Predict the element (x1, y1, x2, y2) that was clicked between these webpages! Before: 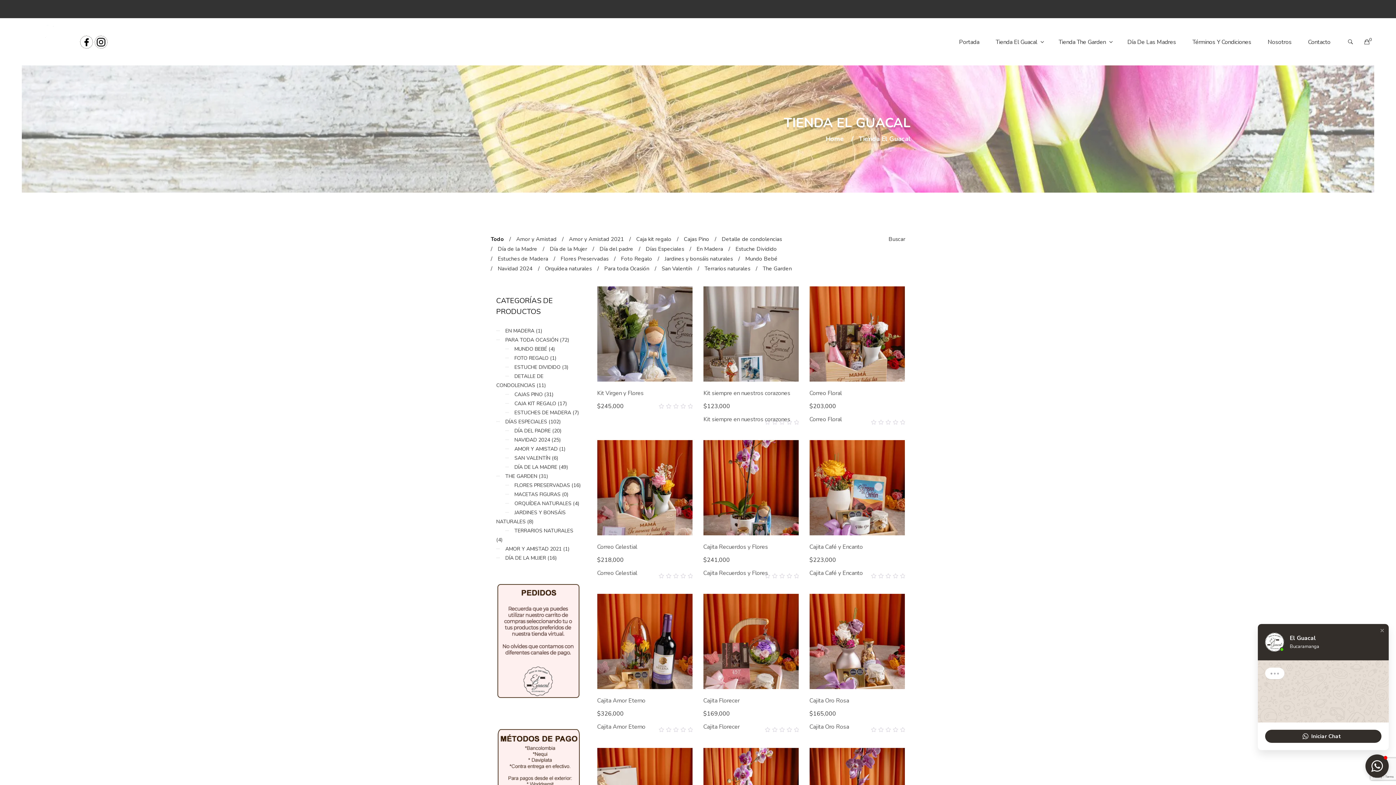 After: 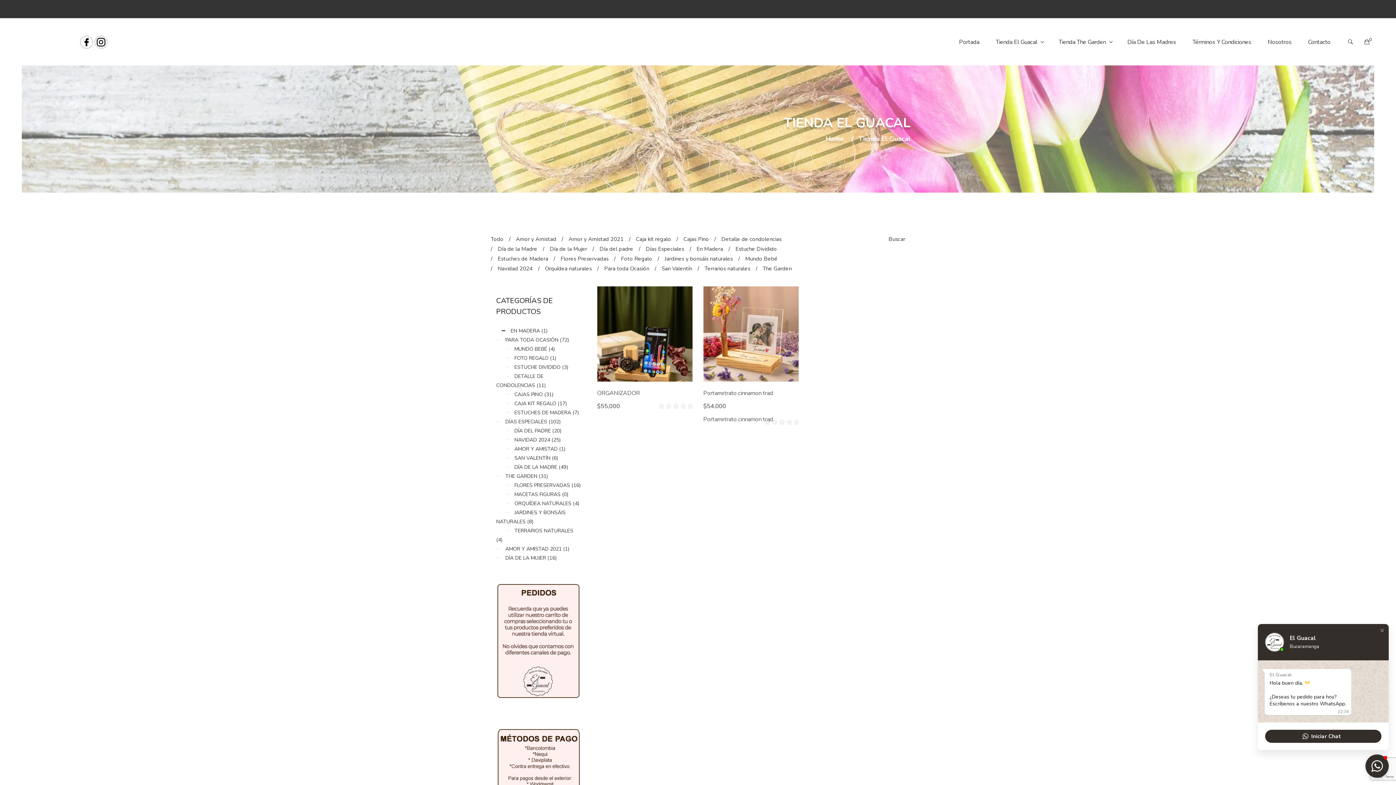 Action: bbox: (496, 325, 534, 336) label: EN MADERA